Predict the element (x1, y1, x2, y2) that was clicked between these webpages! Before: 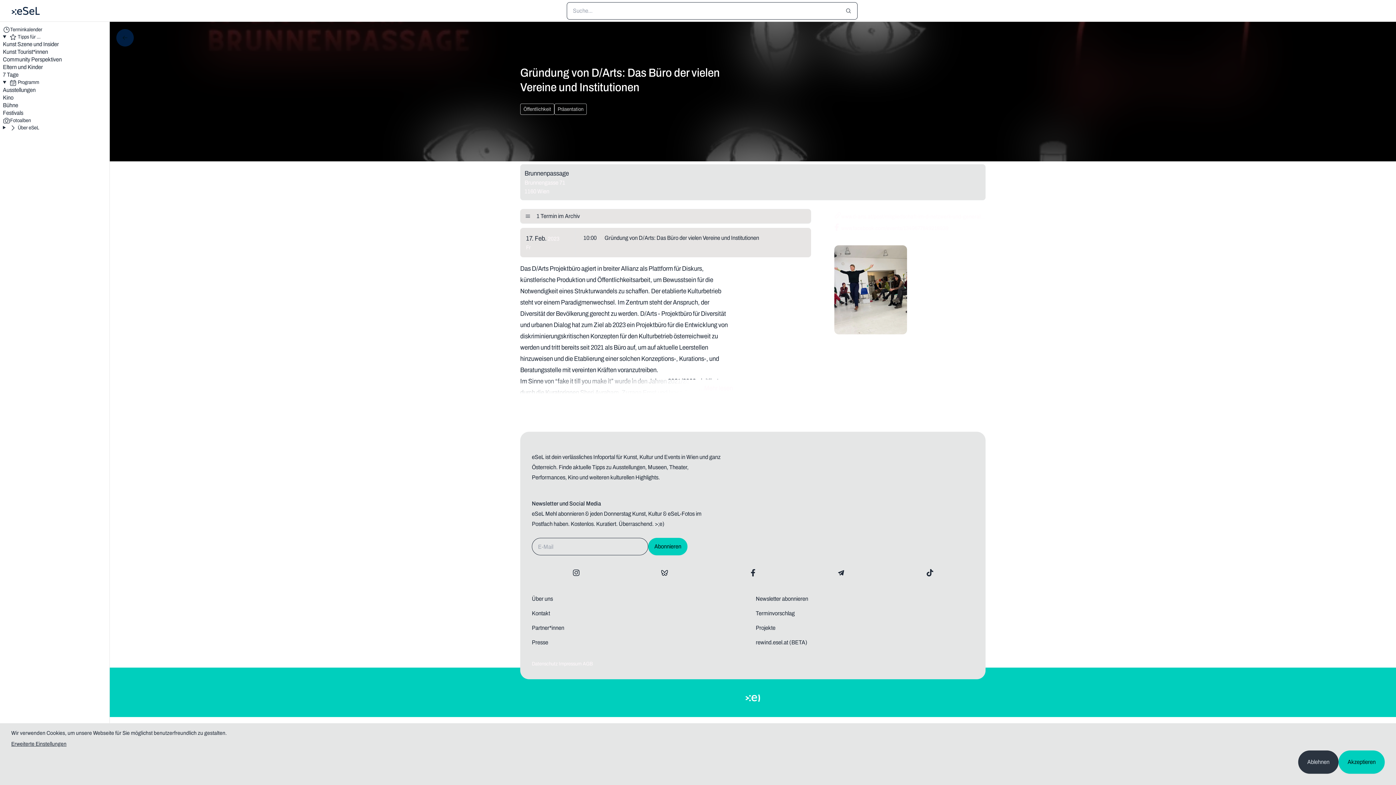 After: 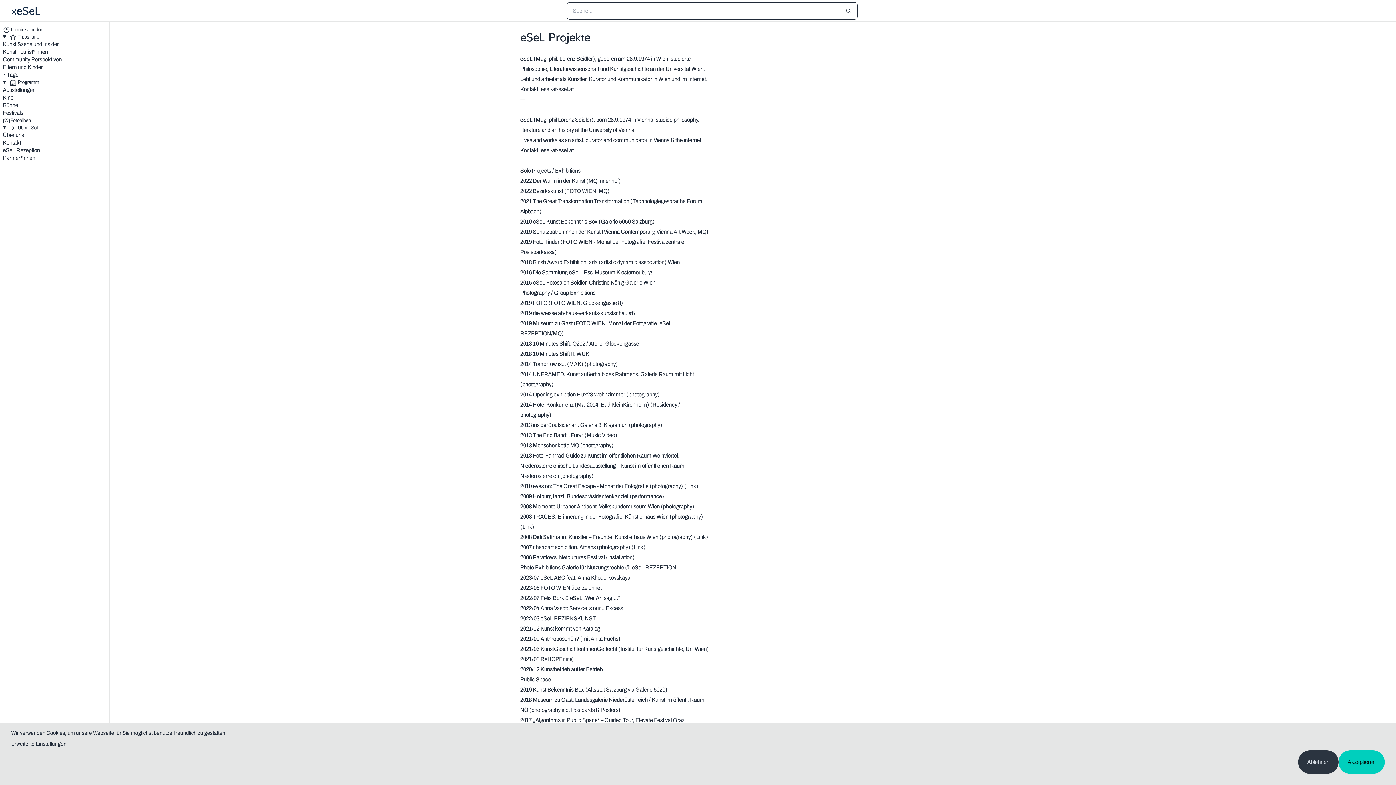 Action: label: Projekte bbox: (756, 624, 974, 632)